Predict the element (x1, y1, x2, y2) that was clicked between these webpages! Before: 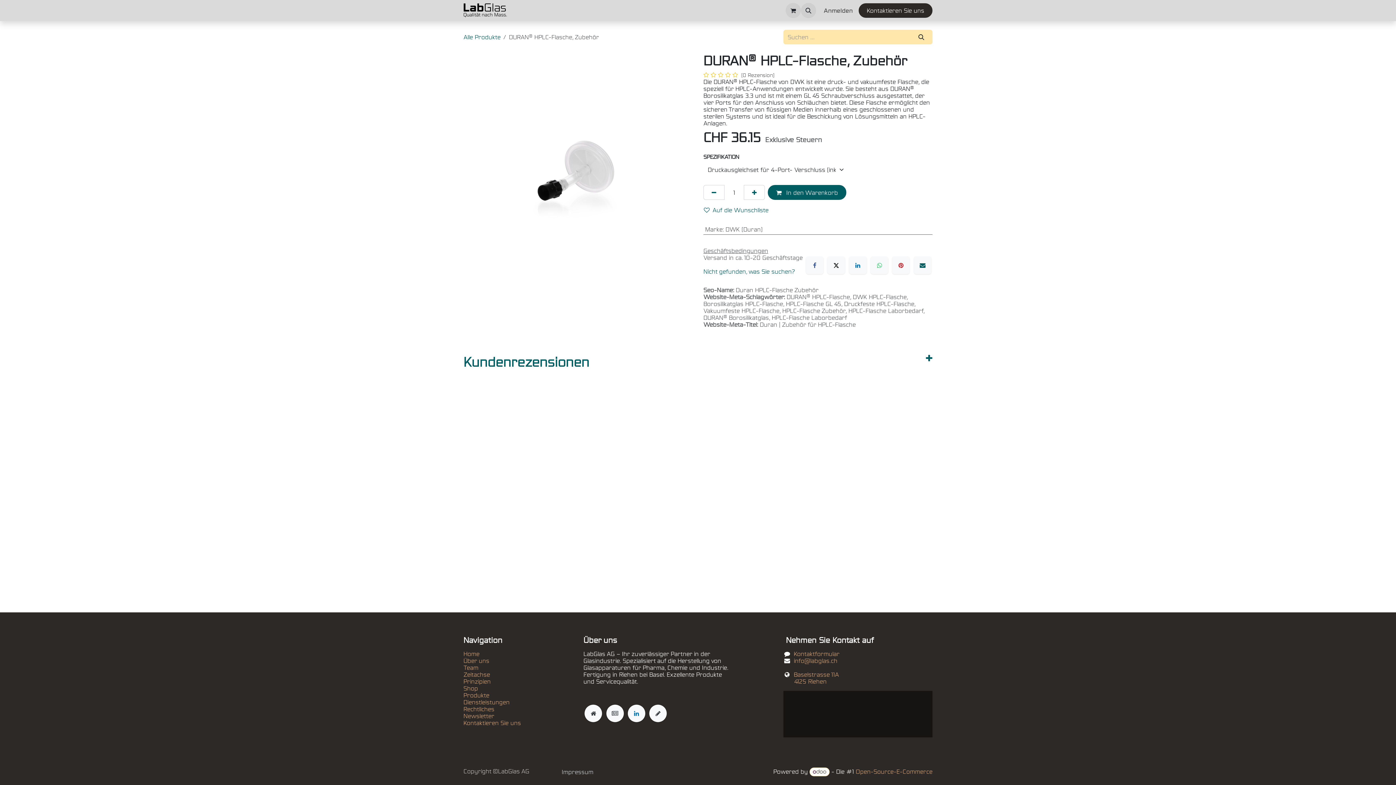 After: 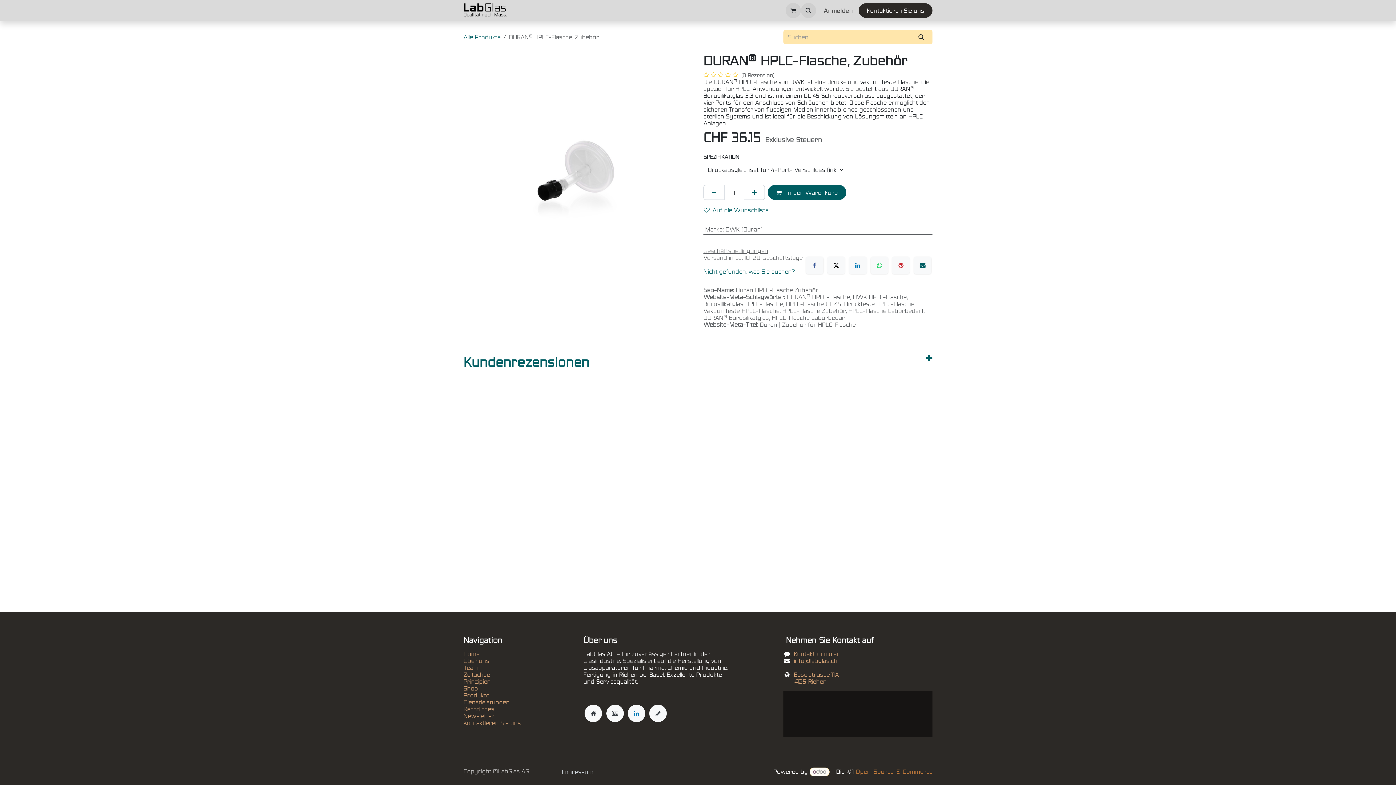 Action: label: Open-Source-E-Commerce bbox: (856, 768, 932, 775)